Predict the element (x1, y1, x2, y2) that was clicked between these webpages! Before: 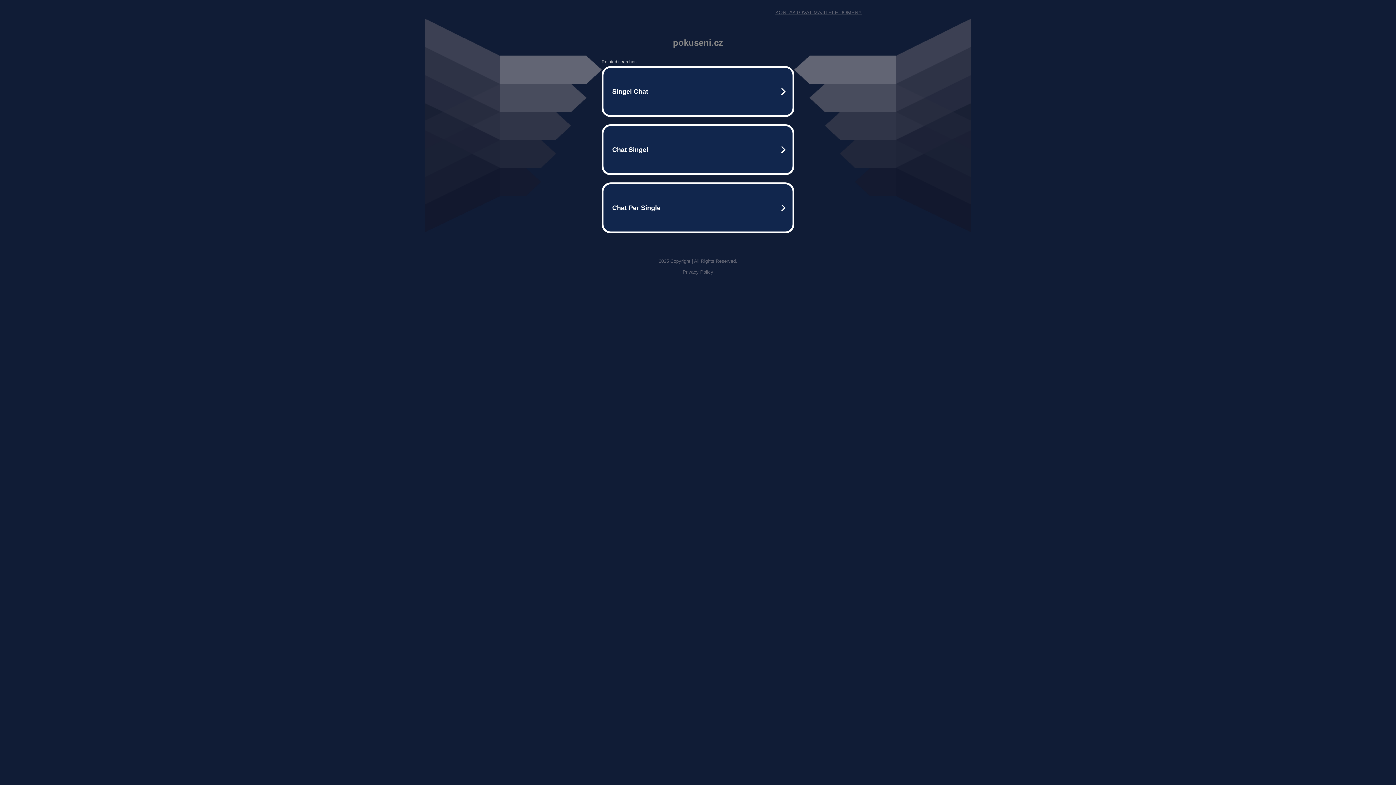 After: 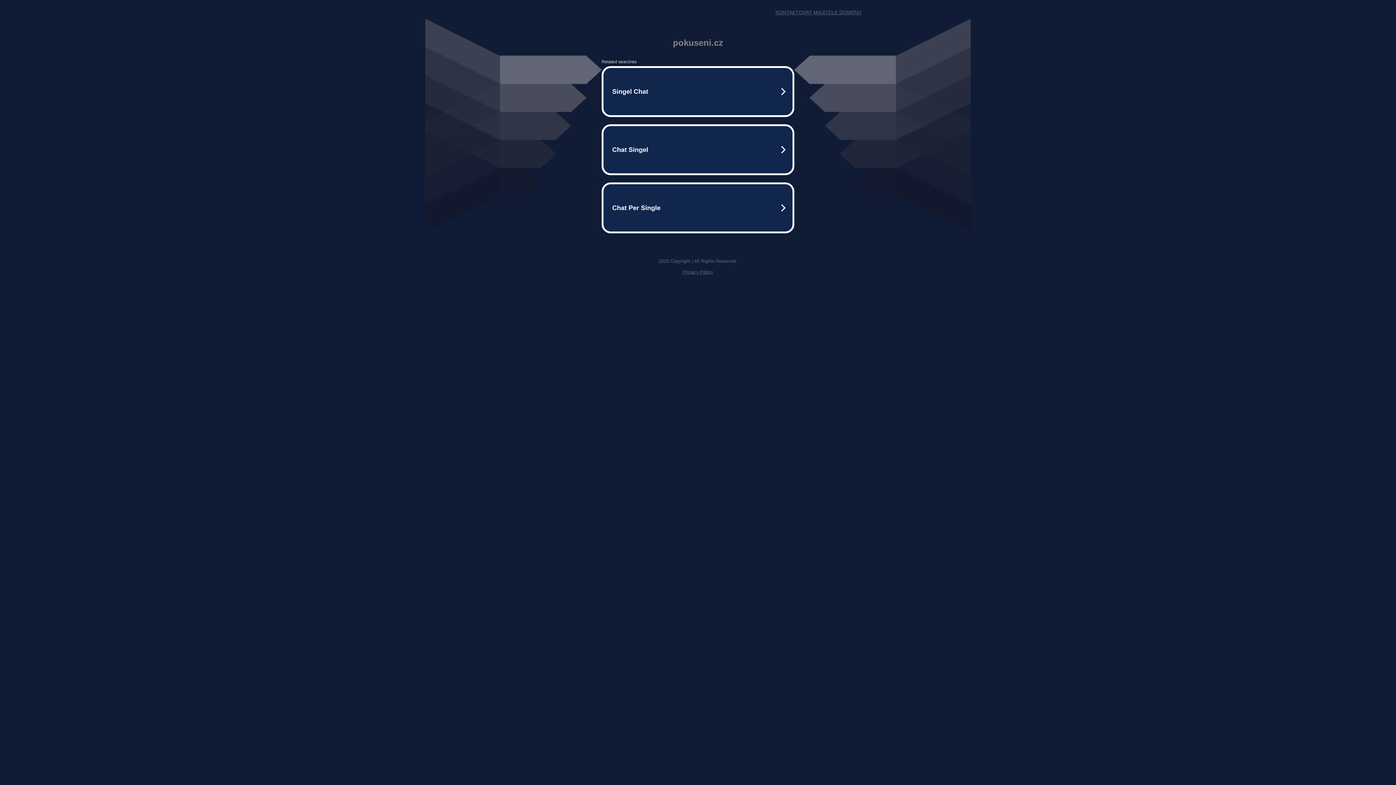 Action: bbox: (682, 269, 713, 274) label: Privacy Policy